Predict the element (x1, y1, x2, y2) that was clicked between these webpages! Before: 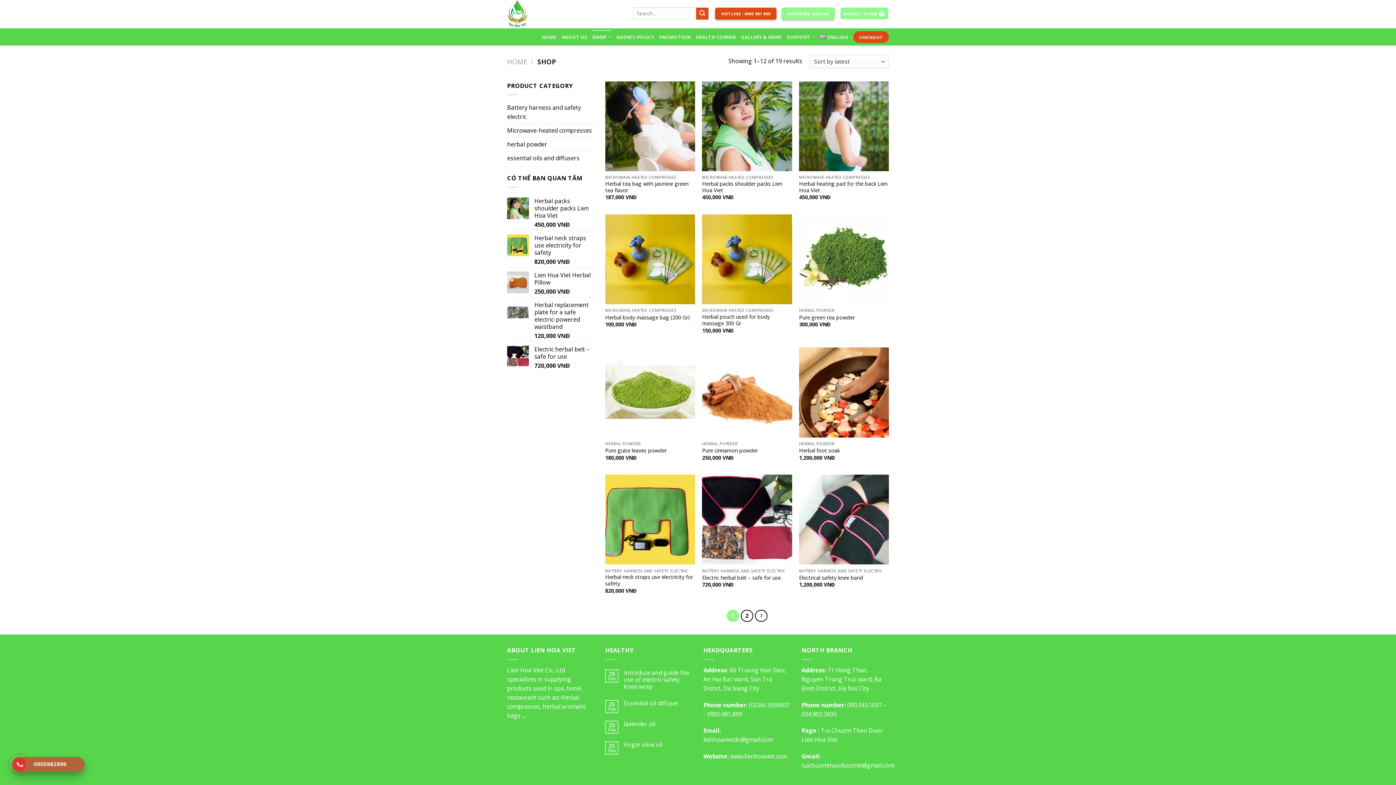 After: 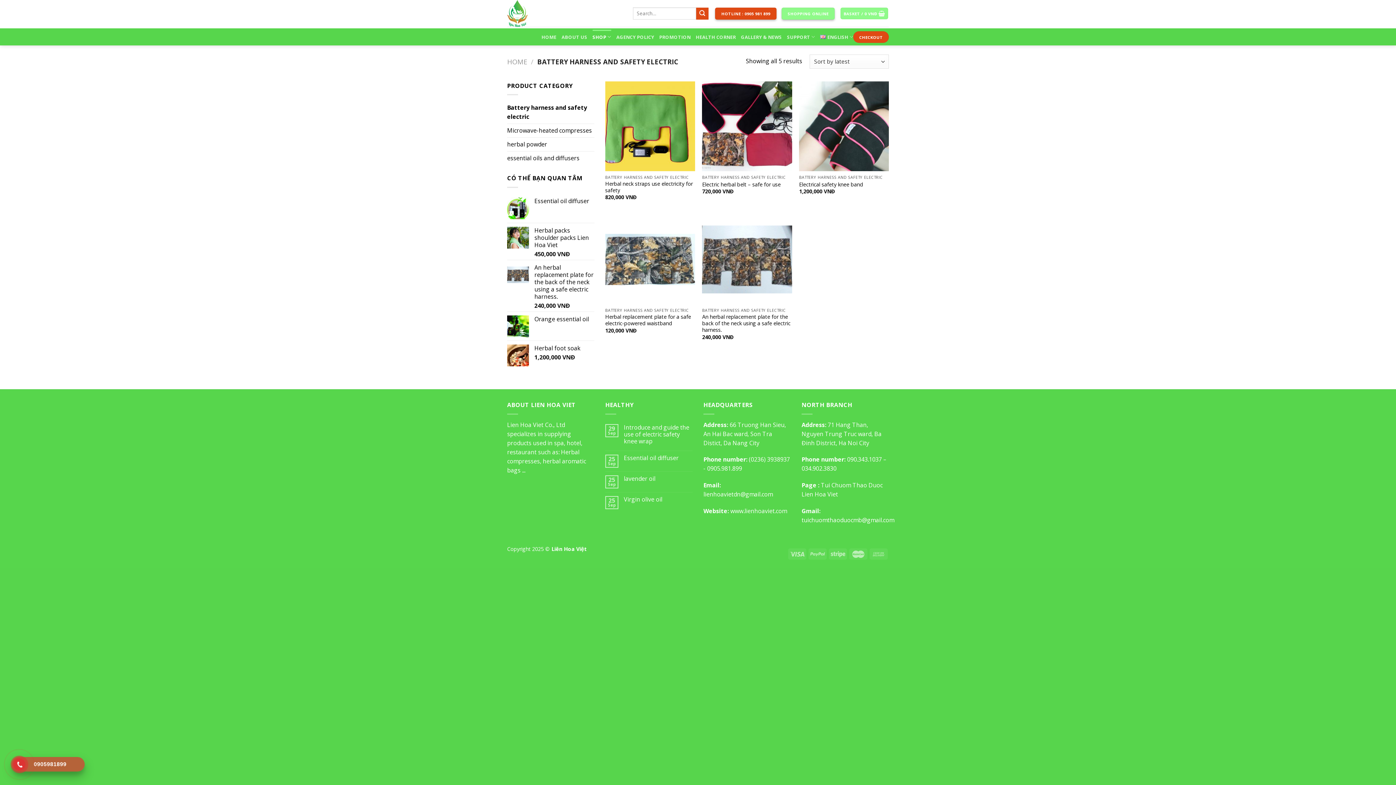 Action: bbox: (507, 101, 594, 123) label: Battery harness and safety electric